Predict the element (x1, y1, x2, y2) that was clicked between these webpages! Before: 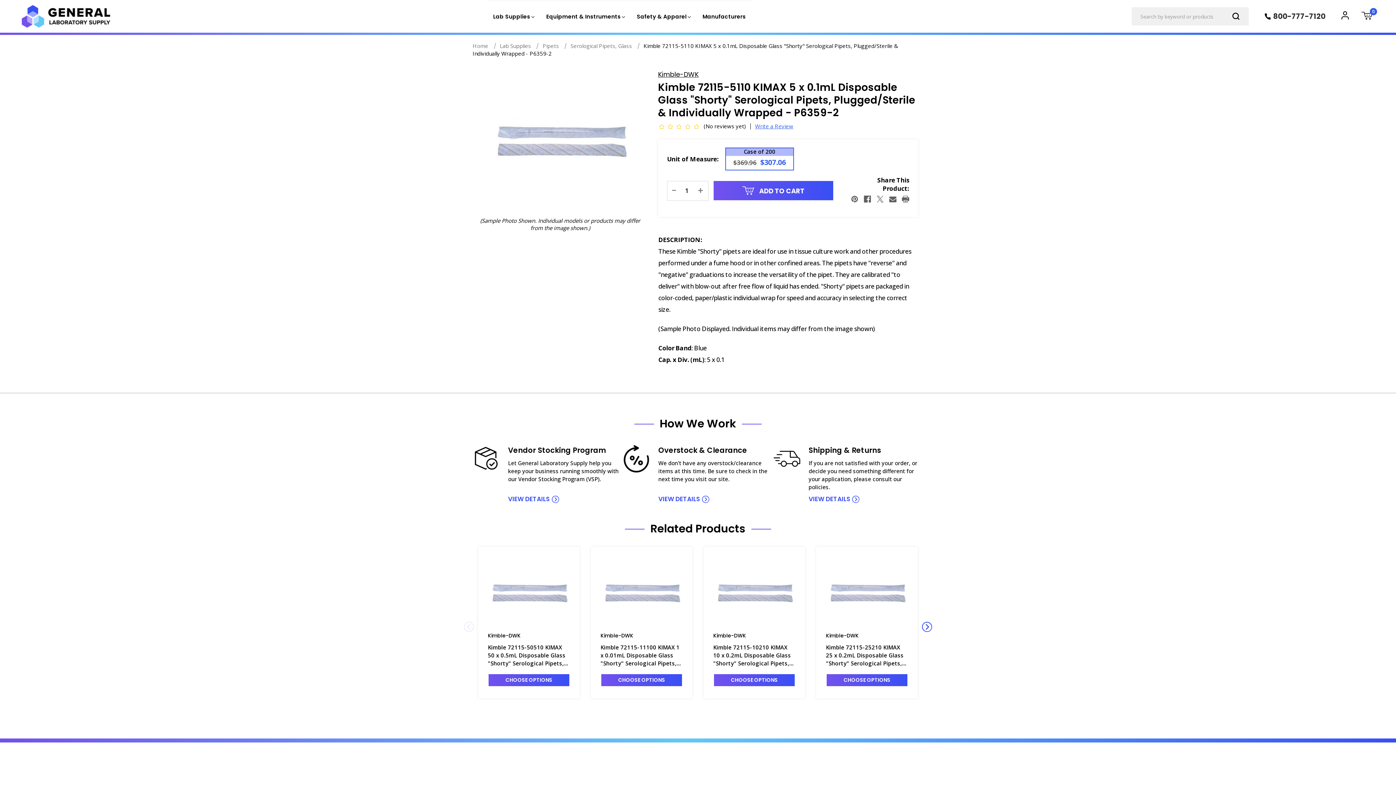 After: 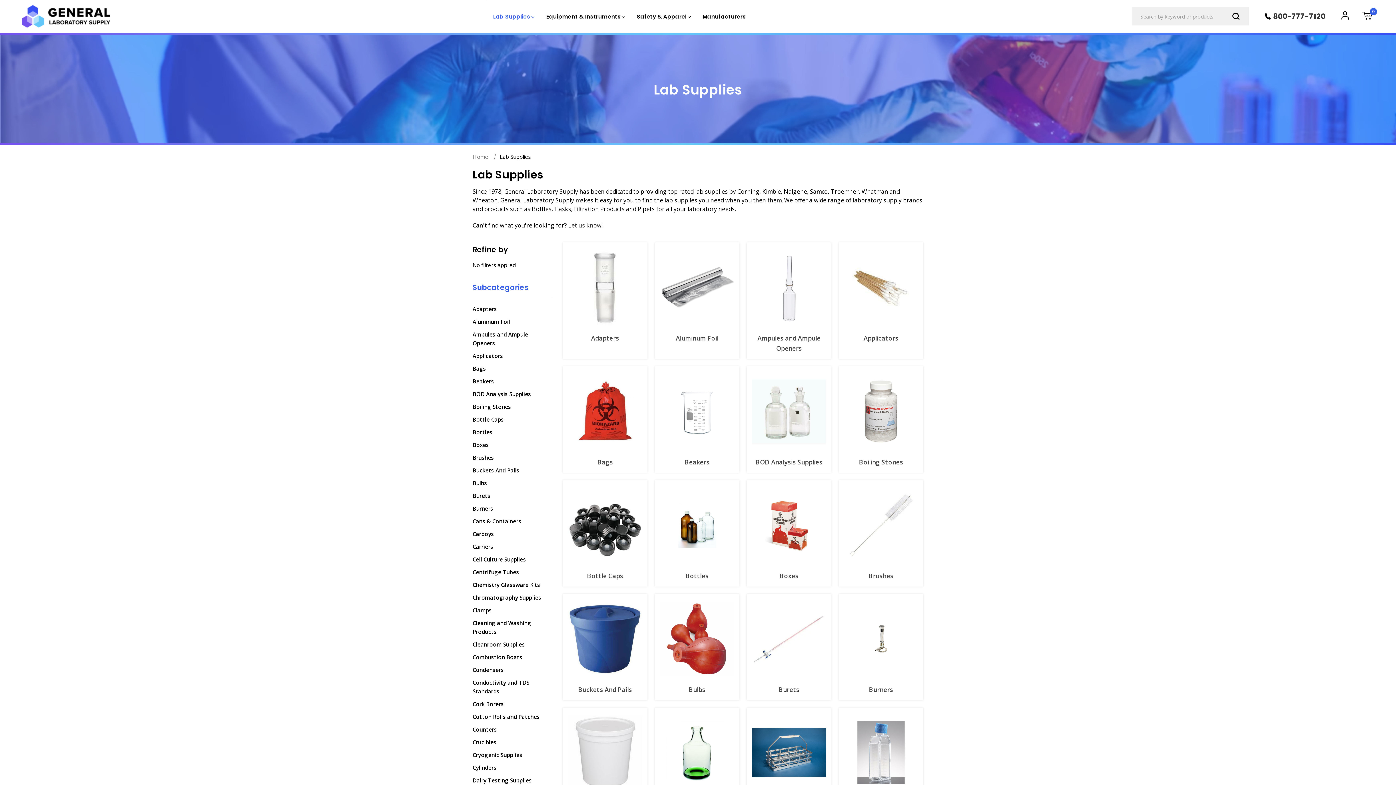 Action: bbox: (486, 0, 539, 33) label: Lab Supplies